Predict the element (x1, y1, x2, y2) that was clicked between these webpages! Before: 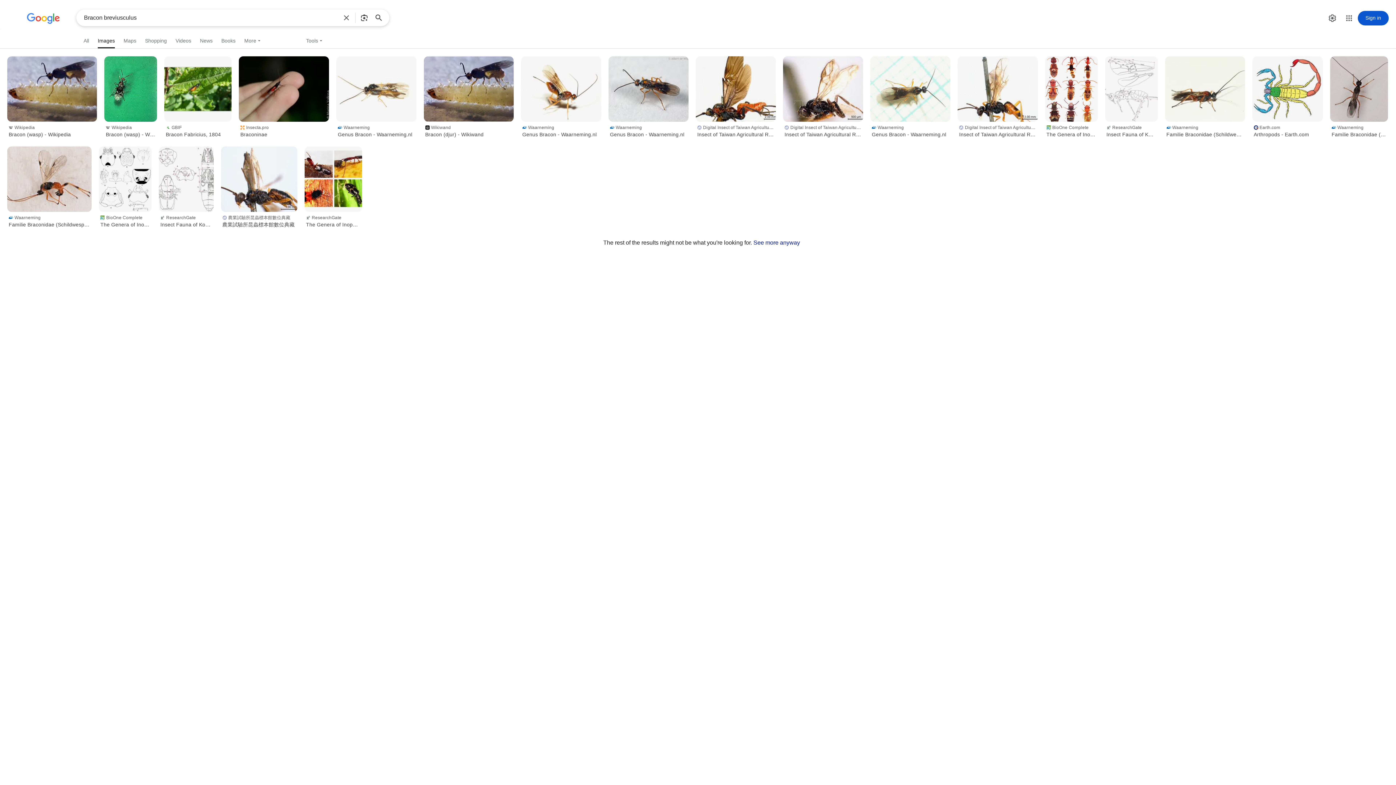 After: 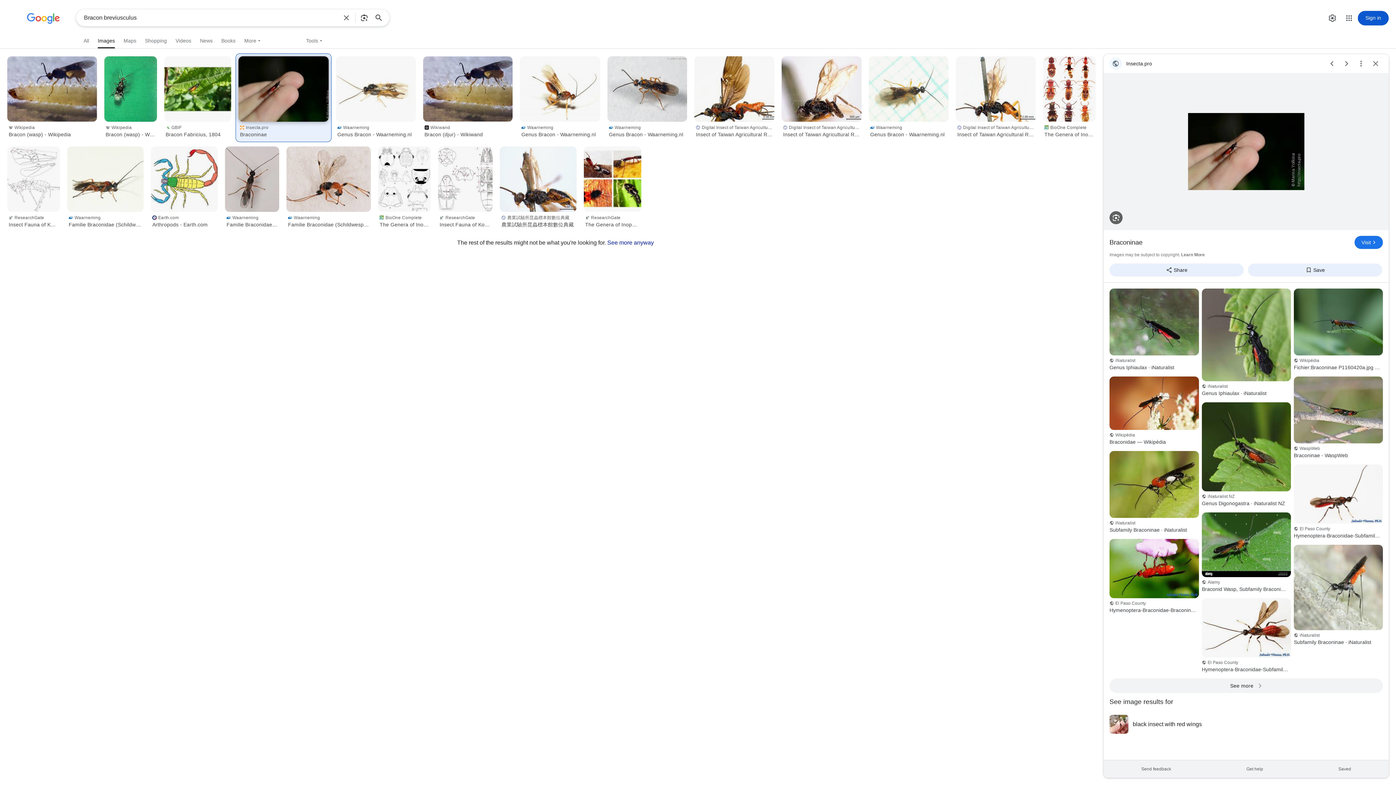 Action: bbox: (239, 56, 329, 121)